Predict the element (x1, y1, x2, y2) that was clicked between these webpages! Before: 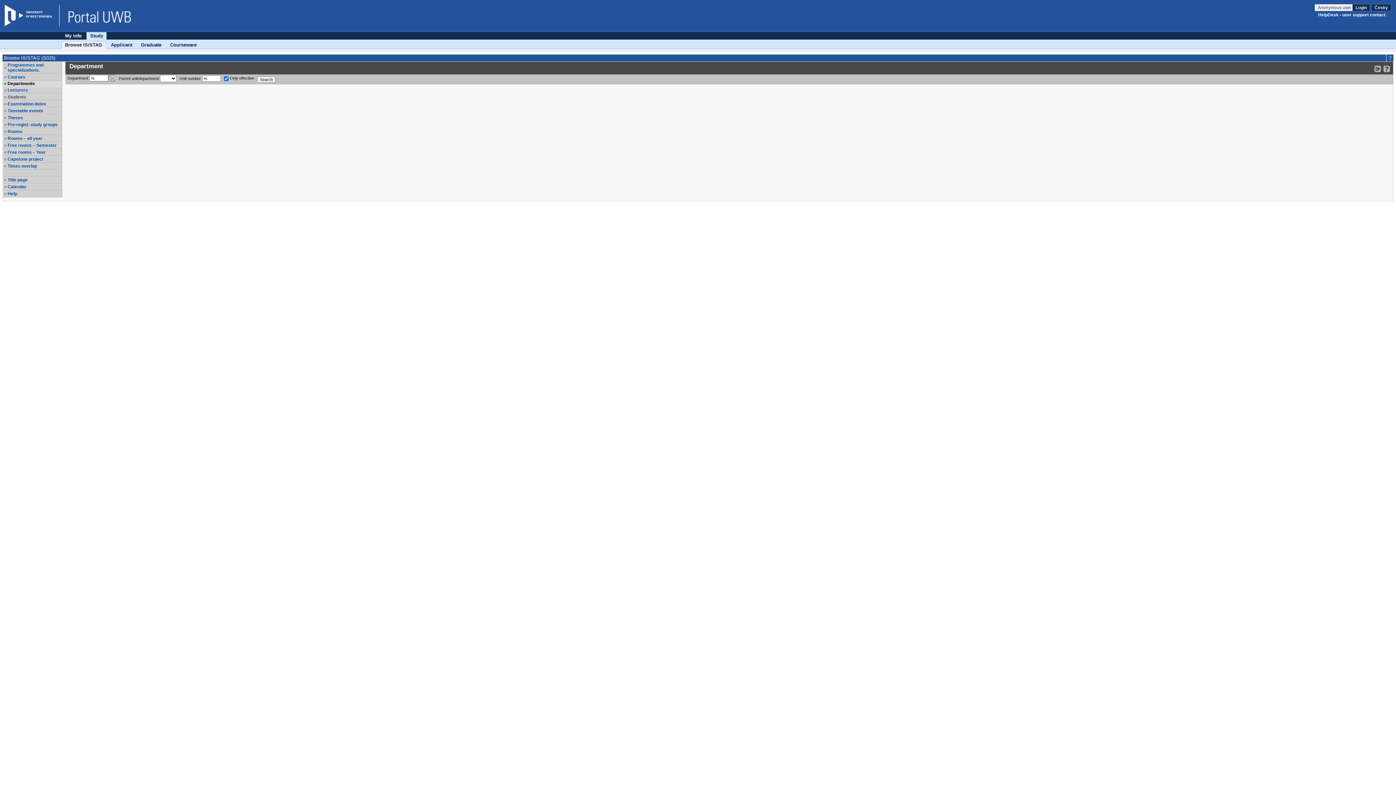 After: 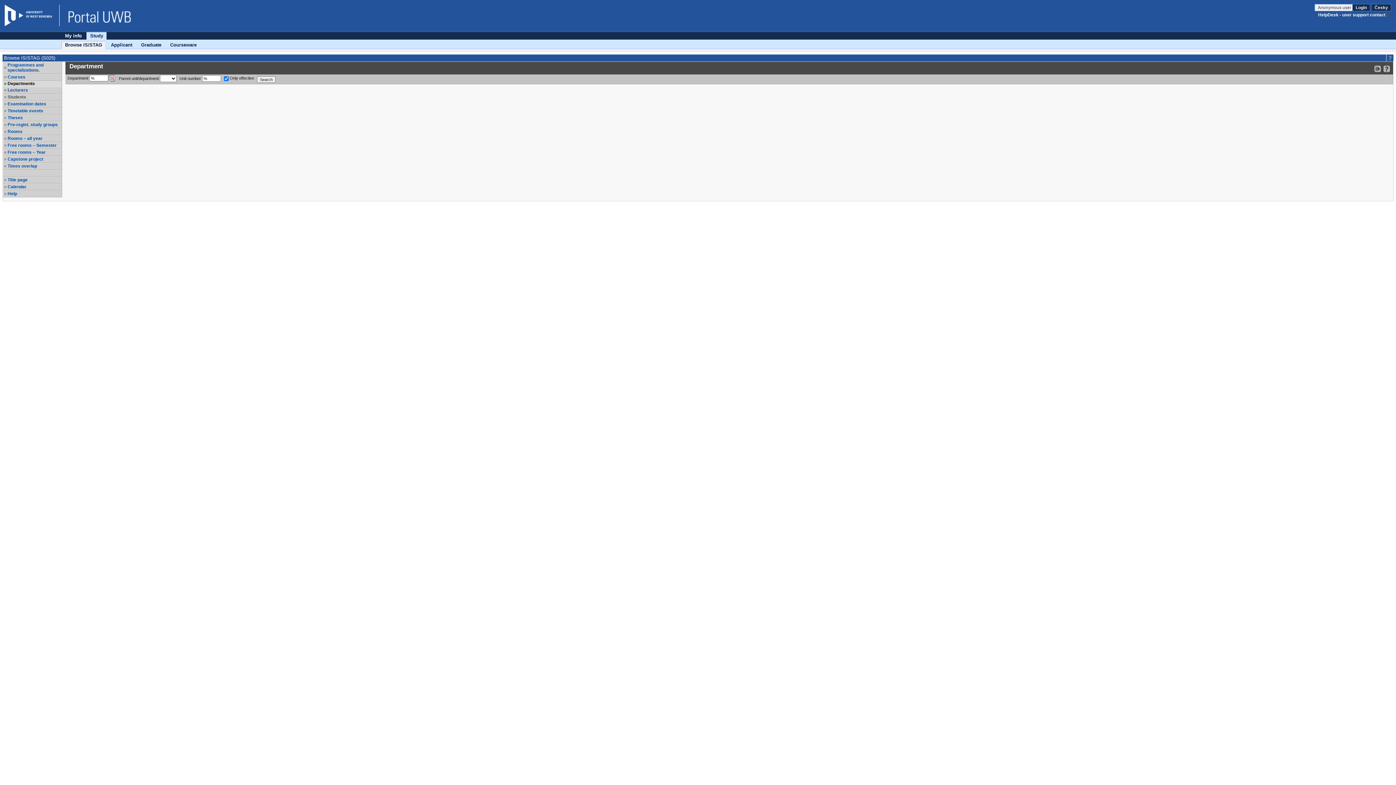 Action: bbox: (7, 81, 61, 86) label: Departments
, selected item